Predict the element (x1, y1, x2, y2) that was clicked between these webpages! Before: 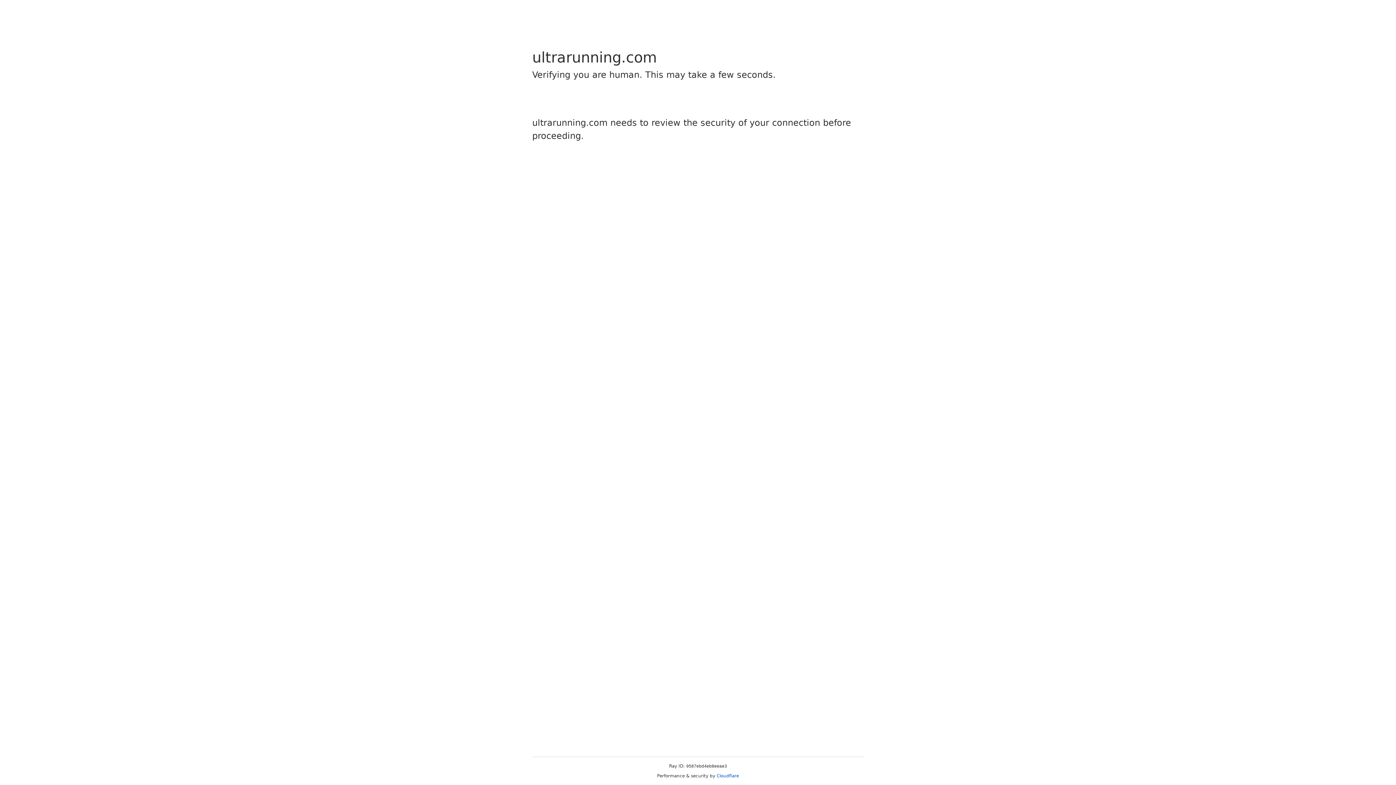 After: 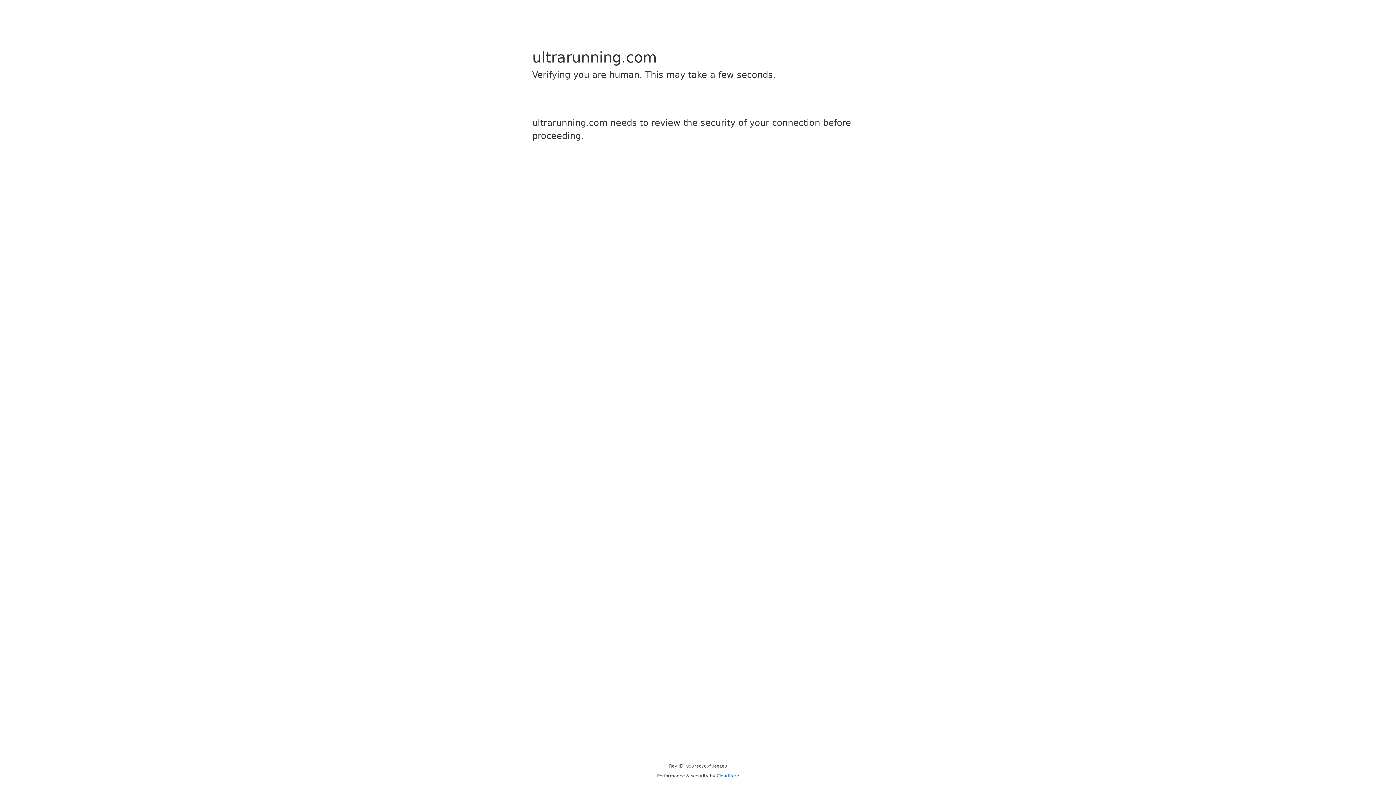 Action: bbox: (716, 773, 739, 778) label: Cloudflare